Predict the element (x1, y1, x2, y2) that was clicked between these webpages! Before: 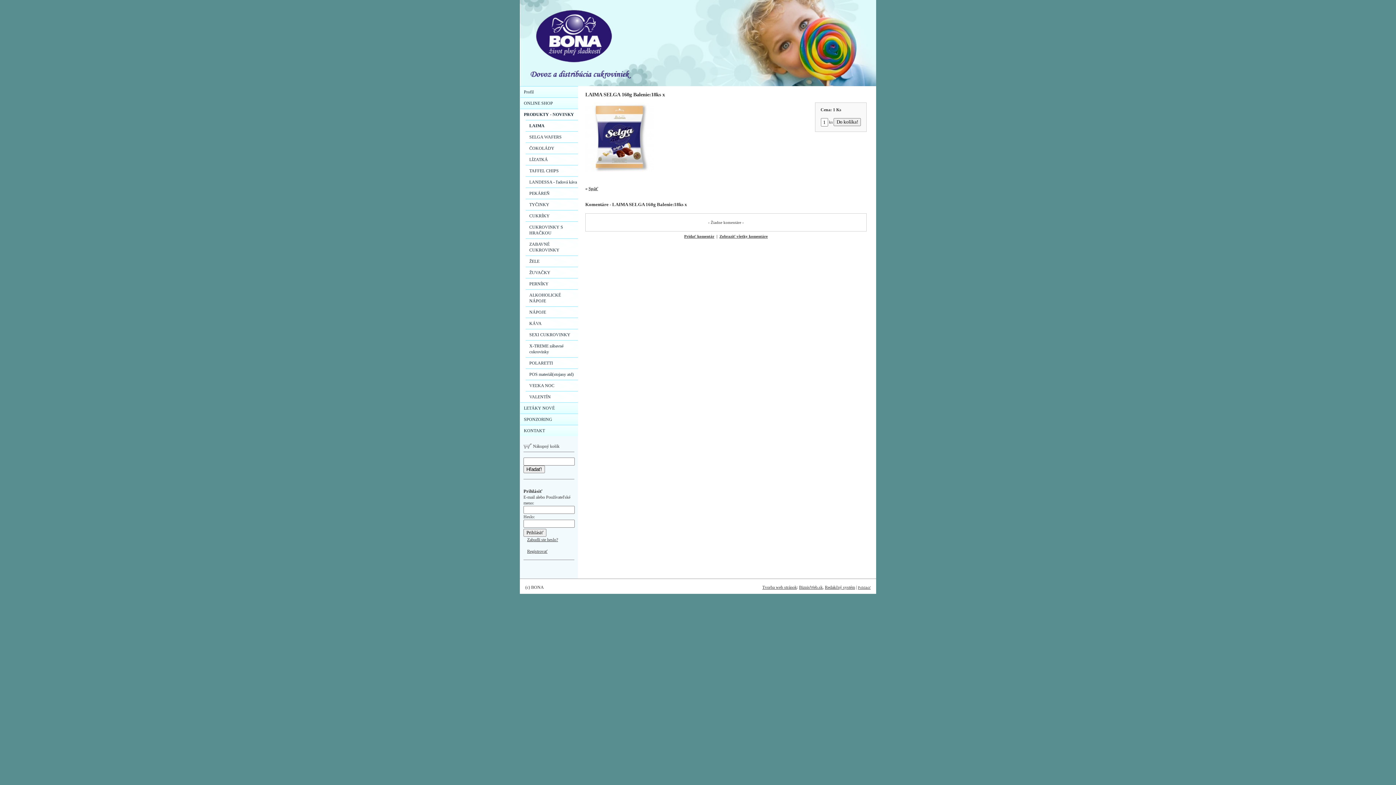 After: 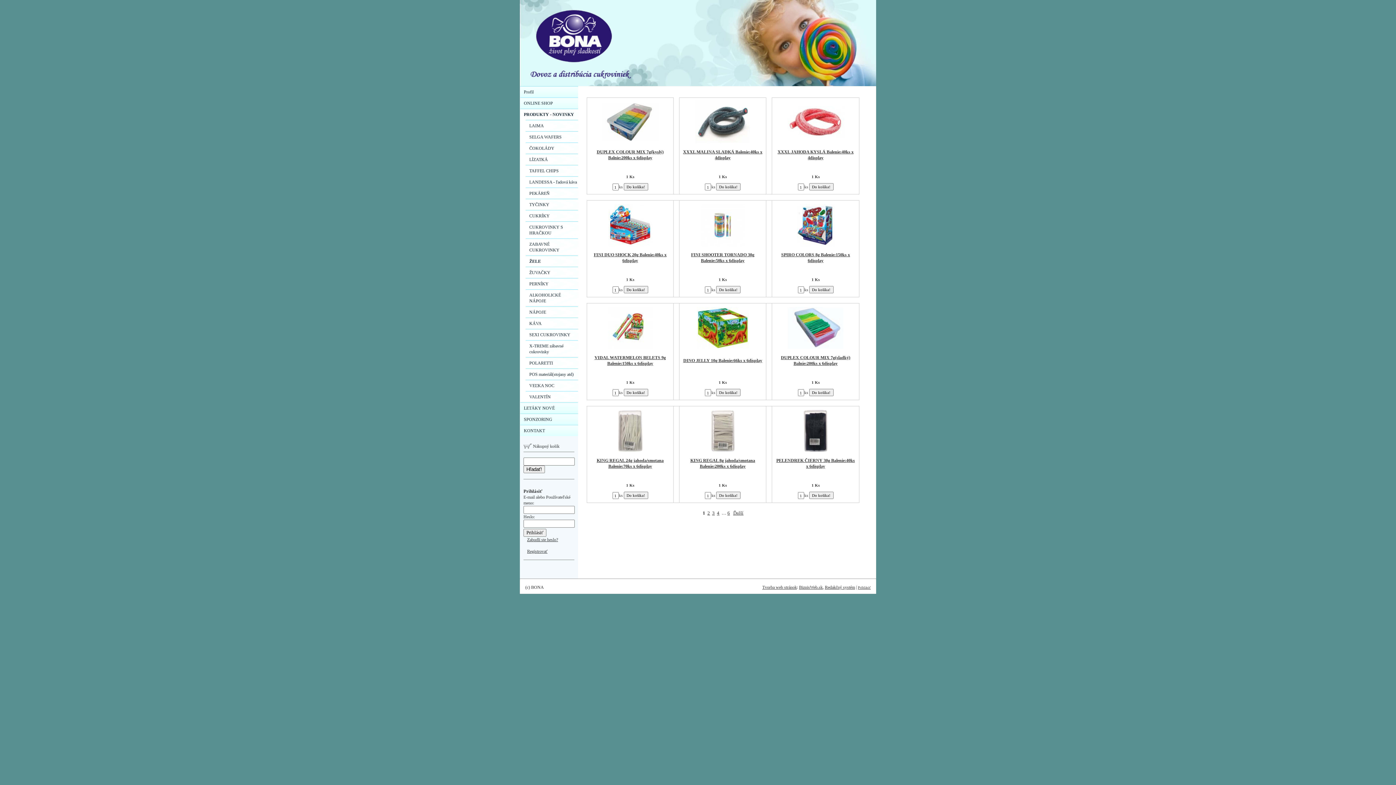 Action: label: ŽELE bbox: (525, 255, 578, 266)